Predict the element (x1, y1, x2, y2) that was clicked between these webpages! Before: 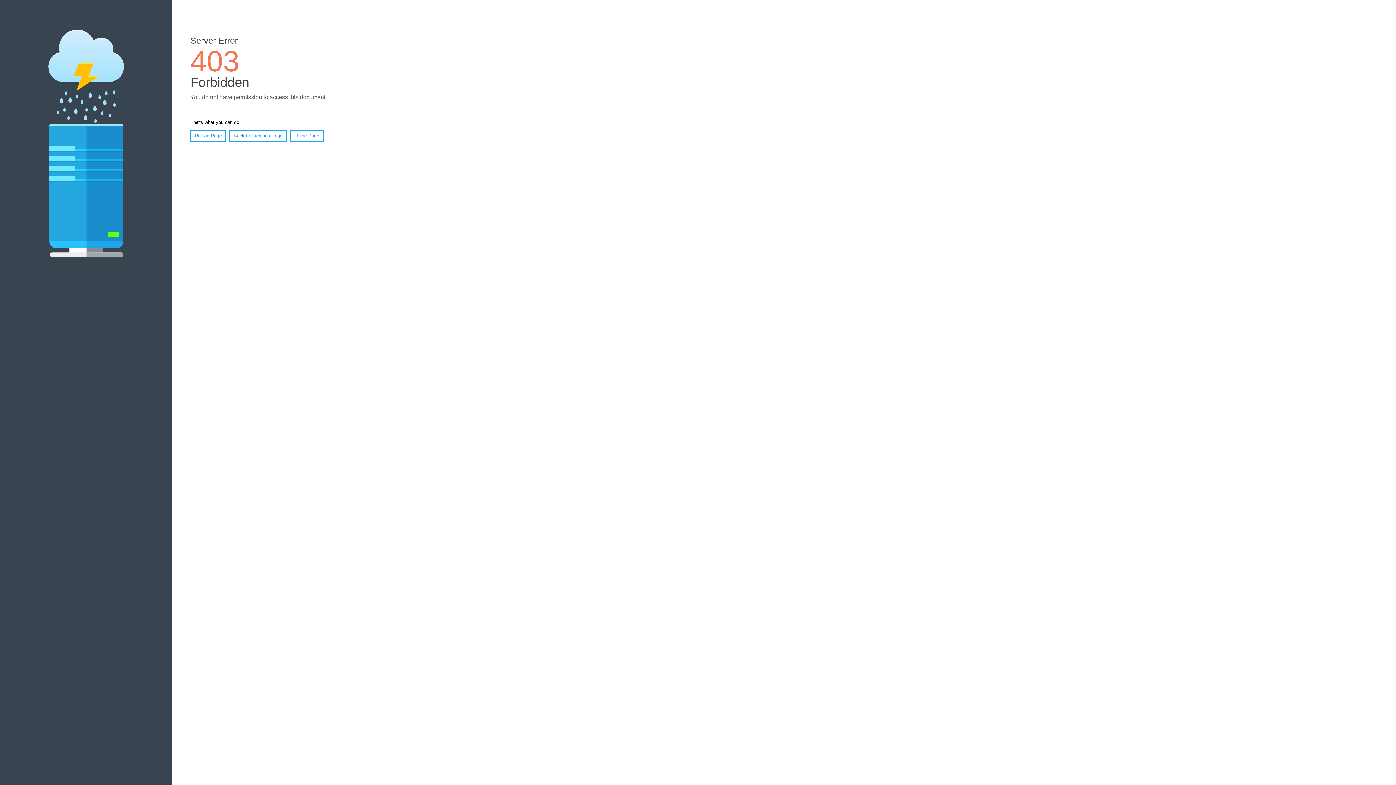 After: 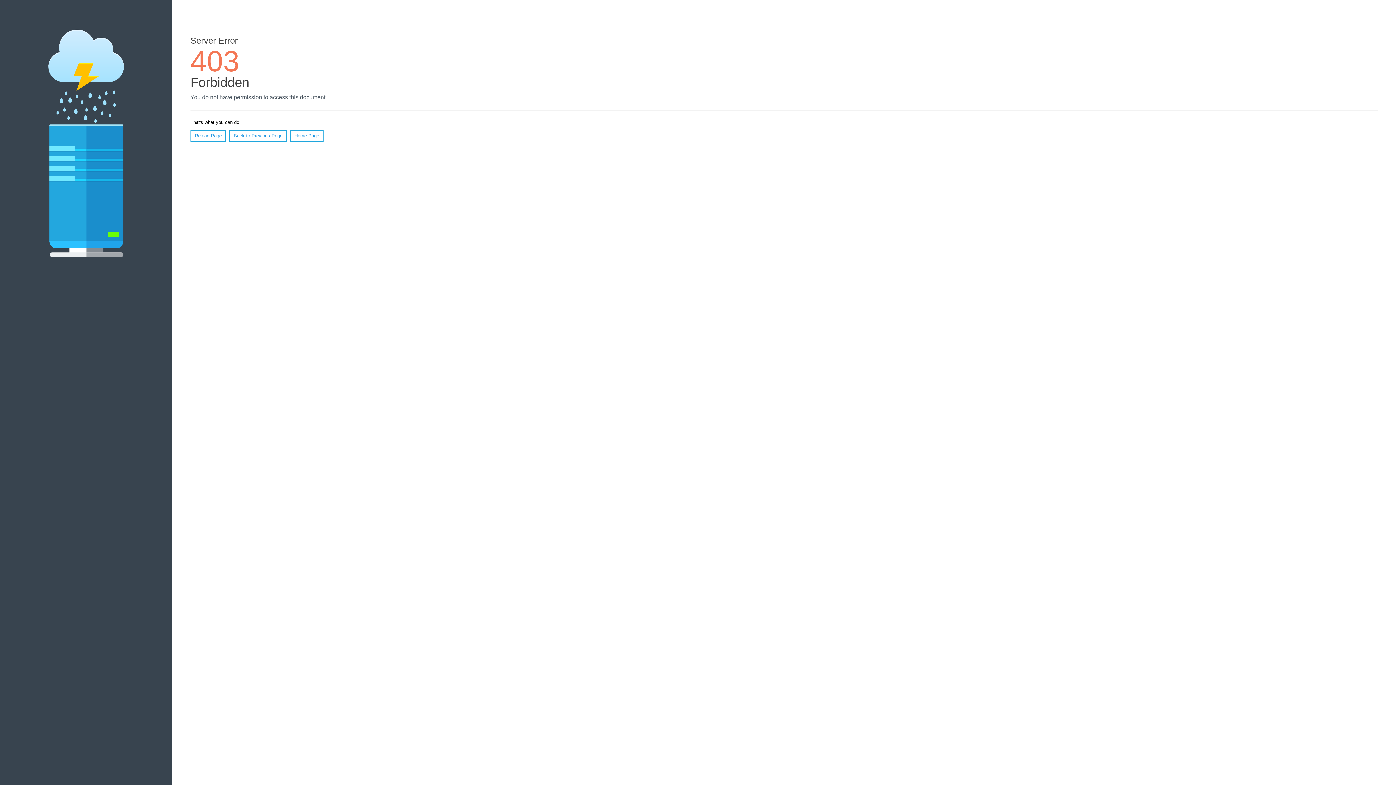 Action: label: Reload Page bbox: (190, 130, 226, 141)